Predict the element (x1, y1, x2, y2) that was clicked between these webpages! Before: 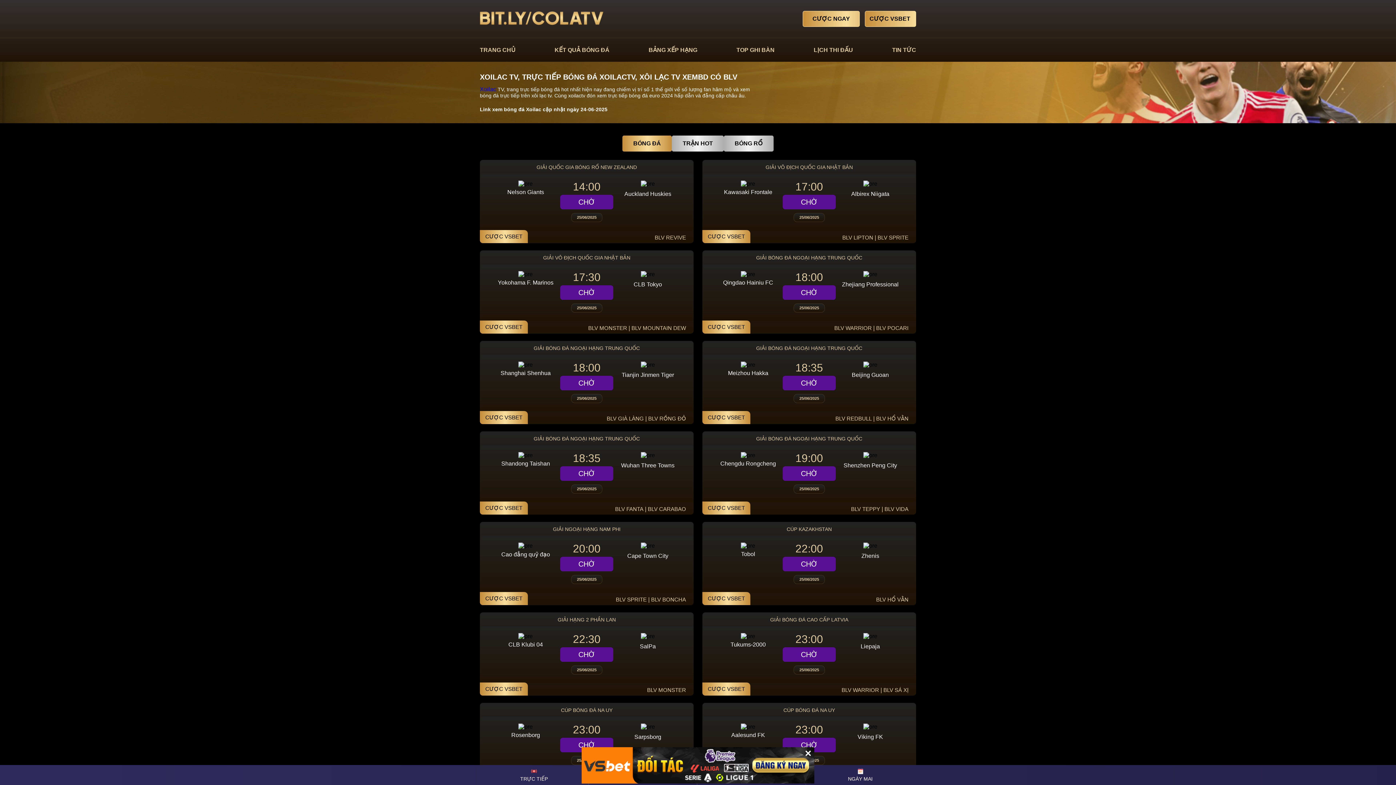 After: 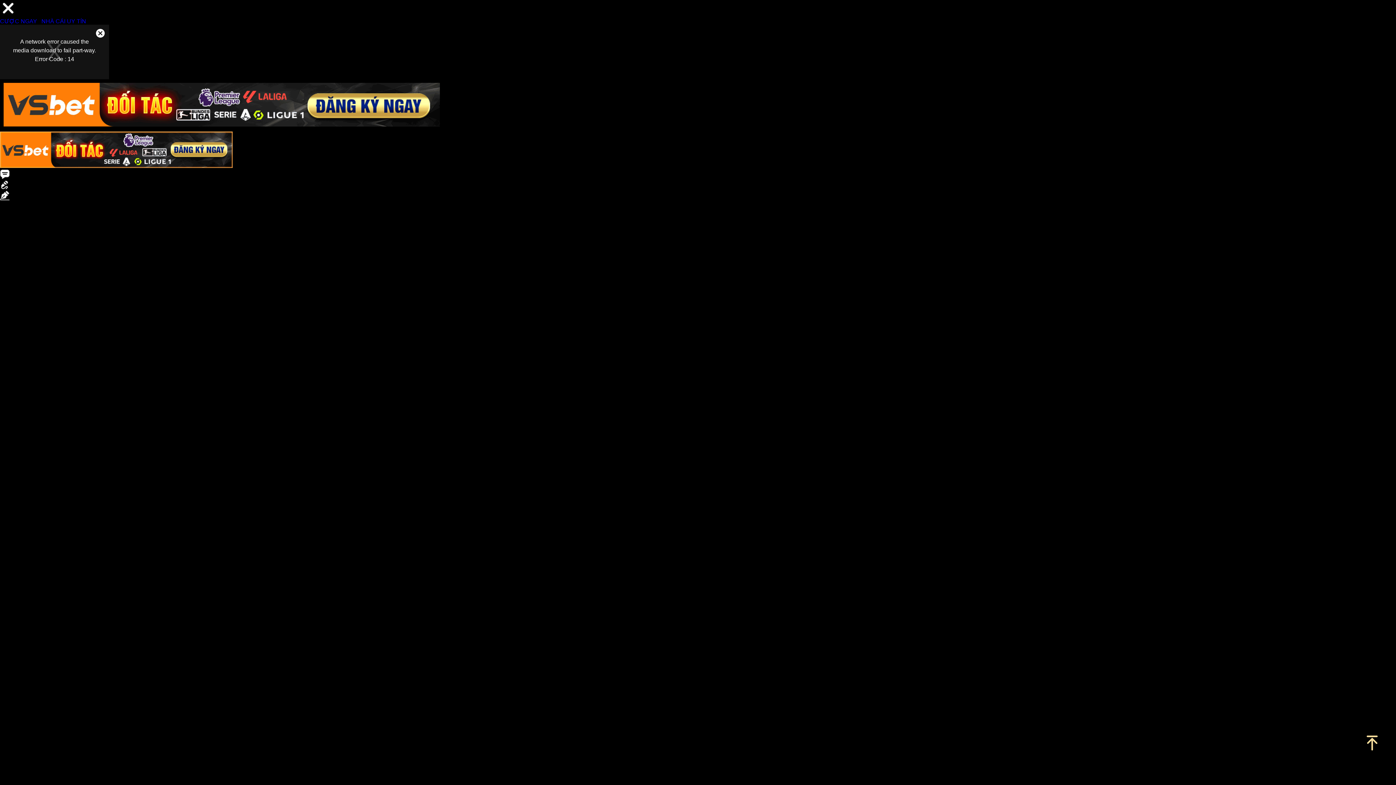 Action: bbox: (560, 466, 613, 481) label: CHỜ